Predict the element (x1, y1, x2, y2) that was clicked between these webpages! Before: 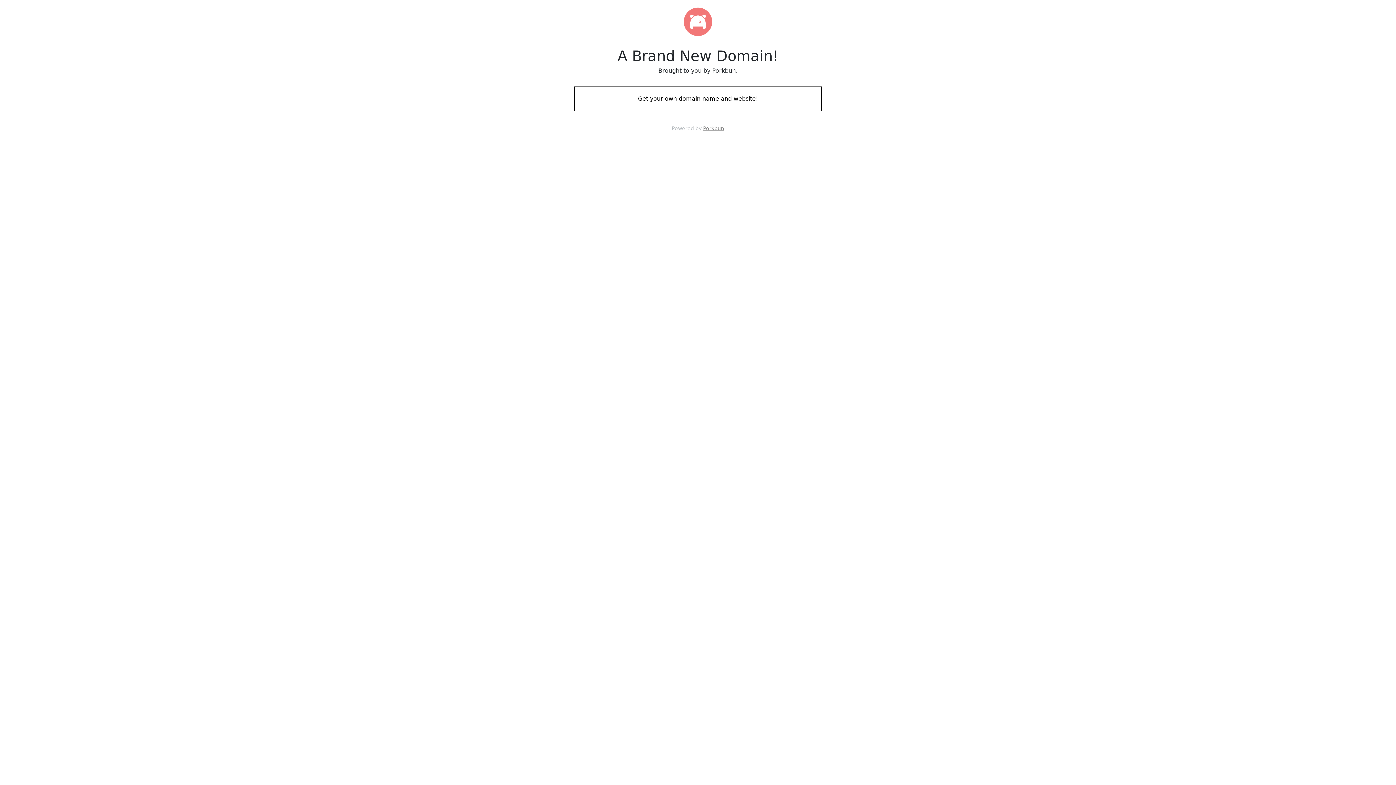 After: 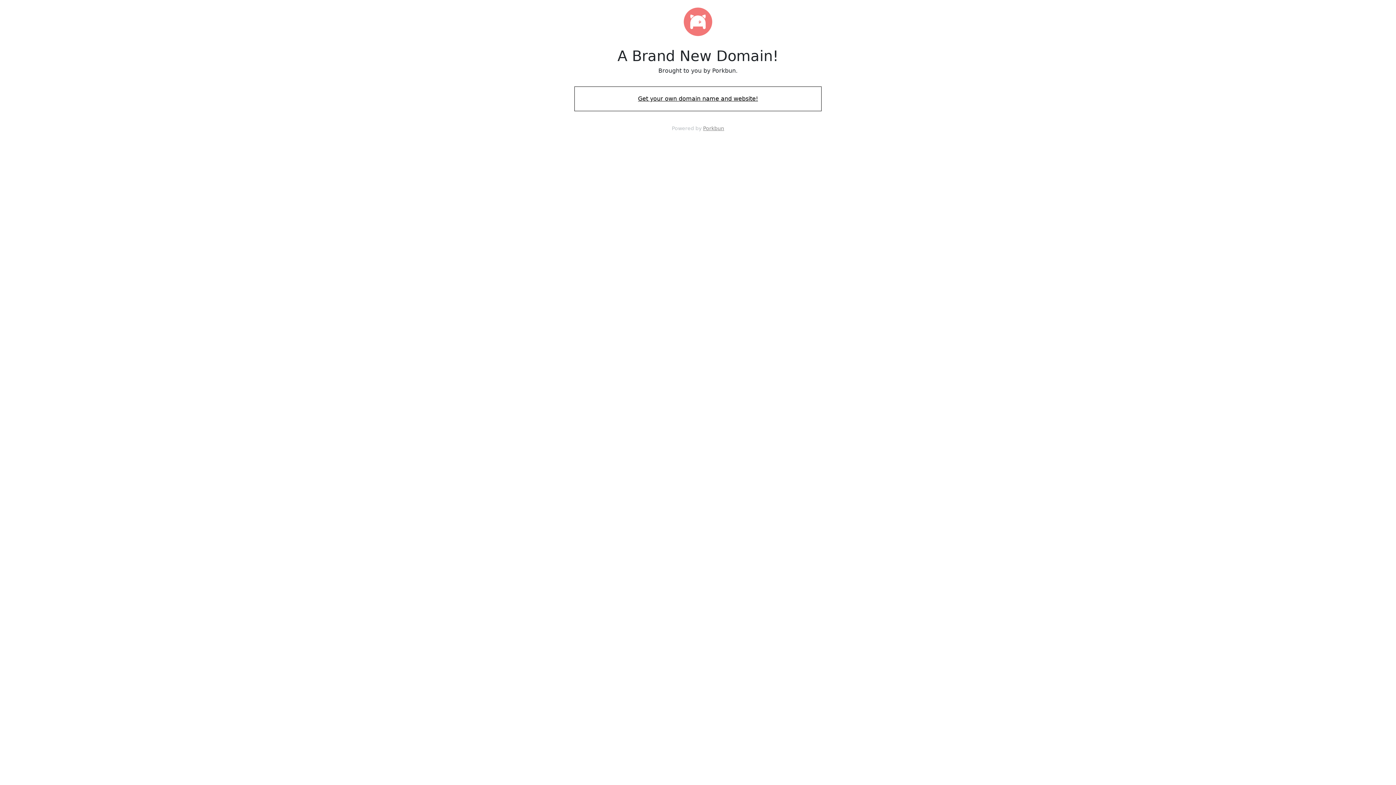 Action: bbox: (574, 88, 821, 109) label: Get your own domain name and website!